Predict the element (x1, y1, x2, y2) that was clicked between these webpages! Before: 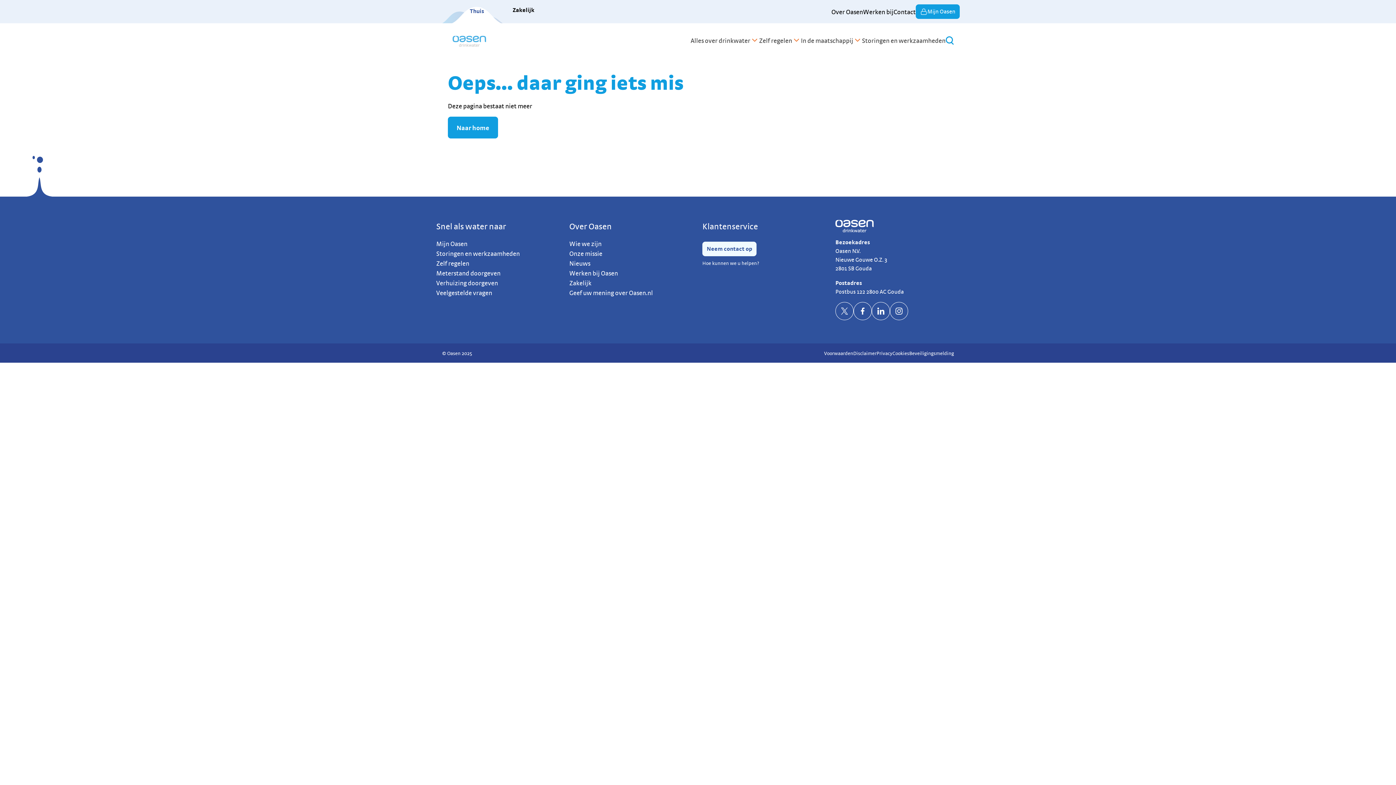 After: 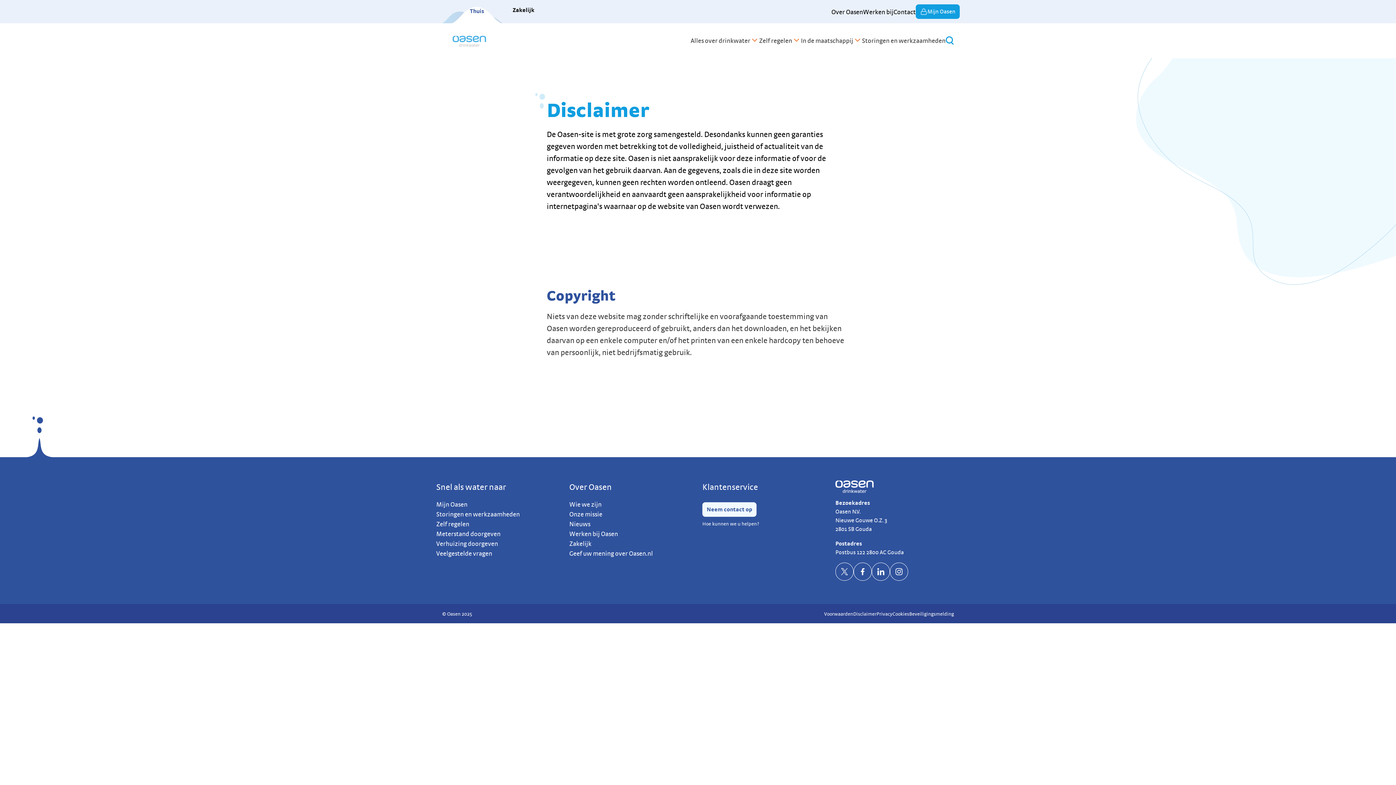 Action: bbox: (853, 349, 876, 357) label: Disclaimer